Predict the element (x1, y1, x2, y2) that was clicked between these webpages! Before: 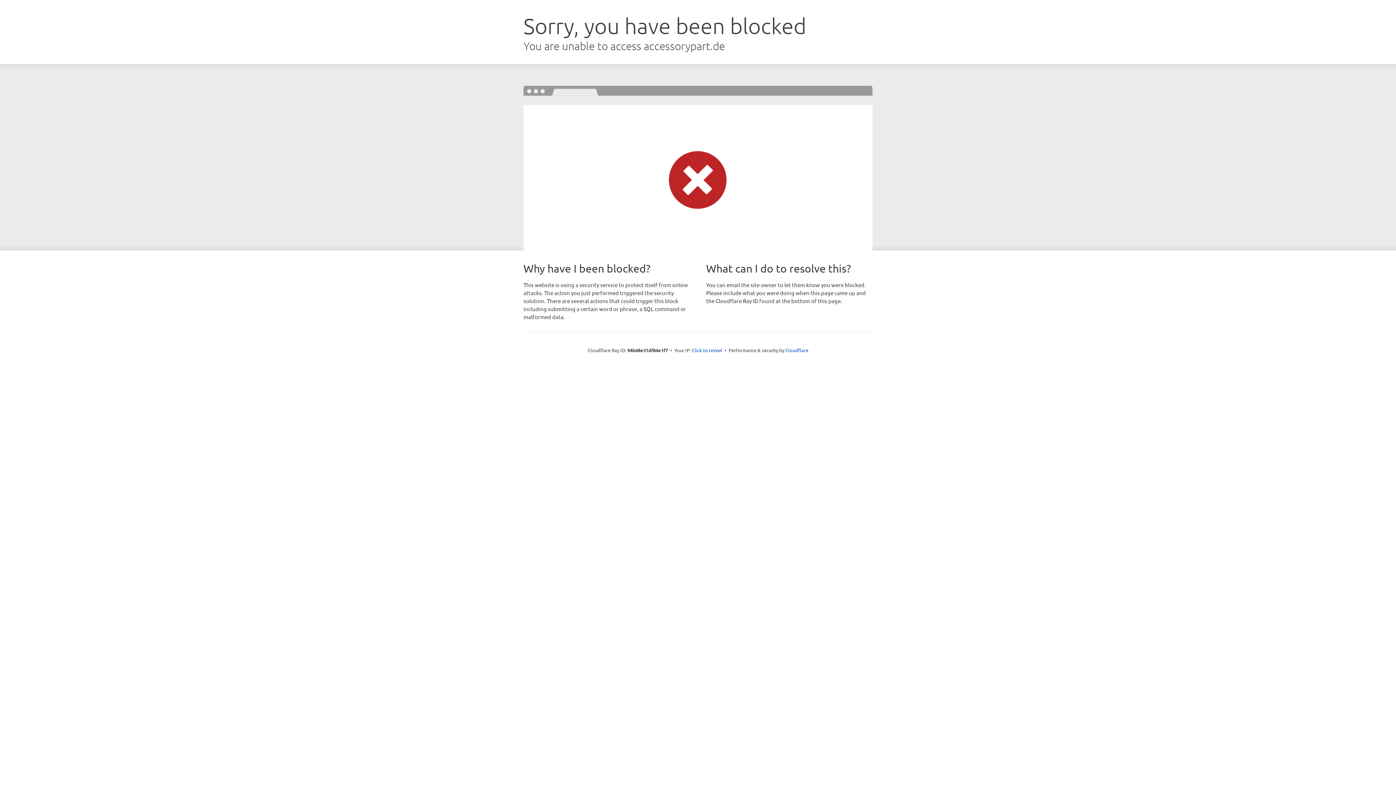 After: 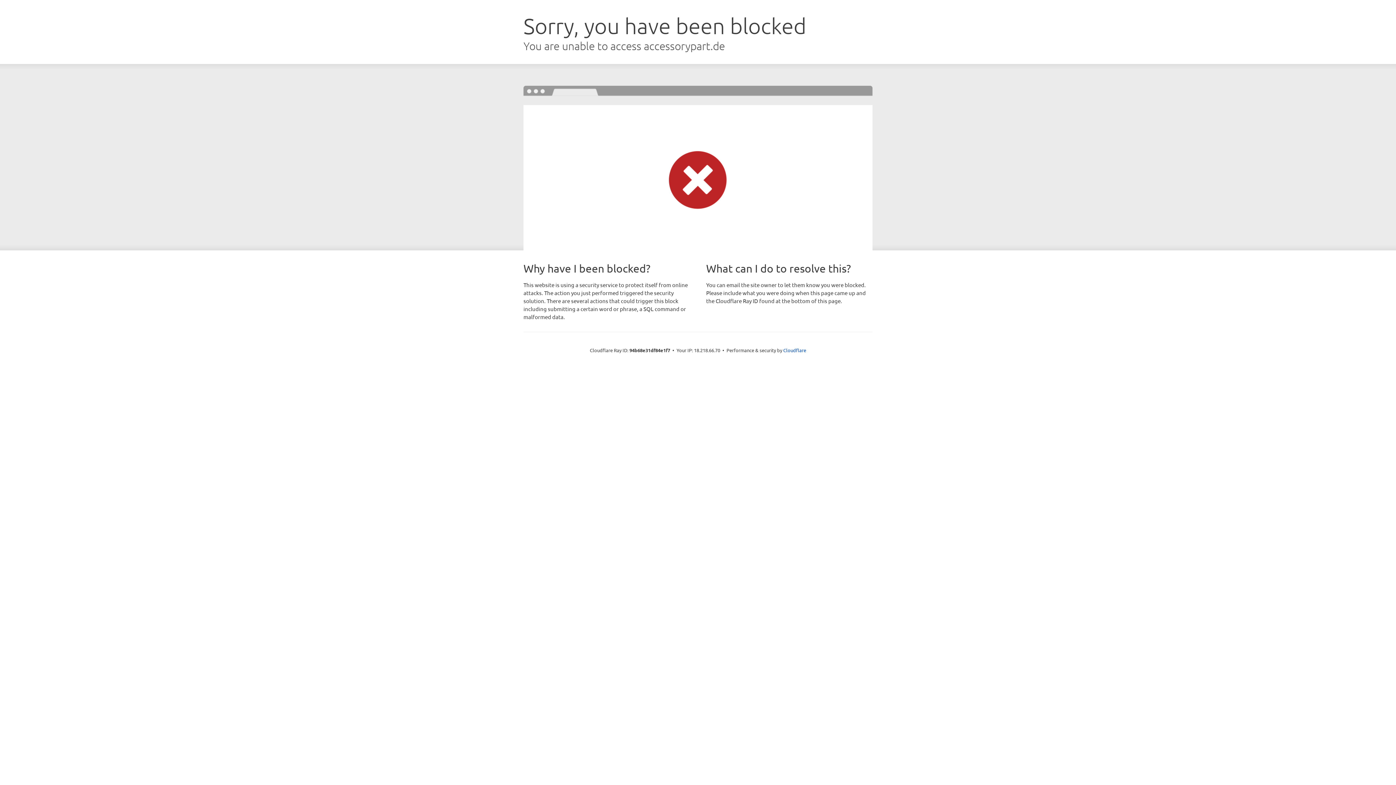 Action: bbox: (692, 346, 722, 353) label: Click to reveal